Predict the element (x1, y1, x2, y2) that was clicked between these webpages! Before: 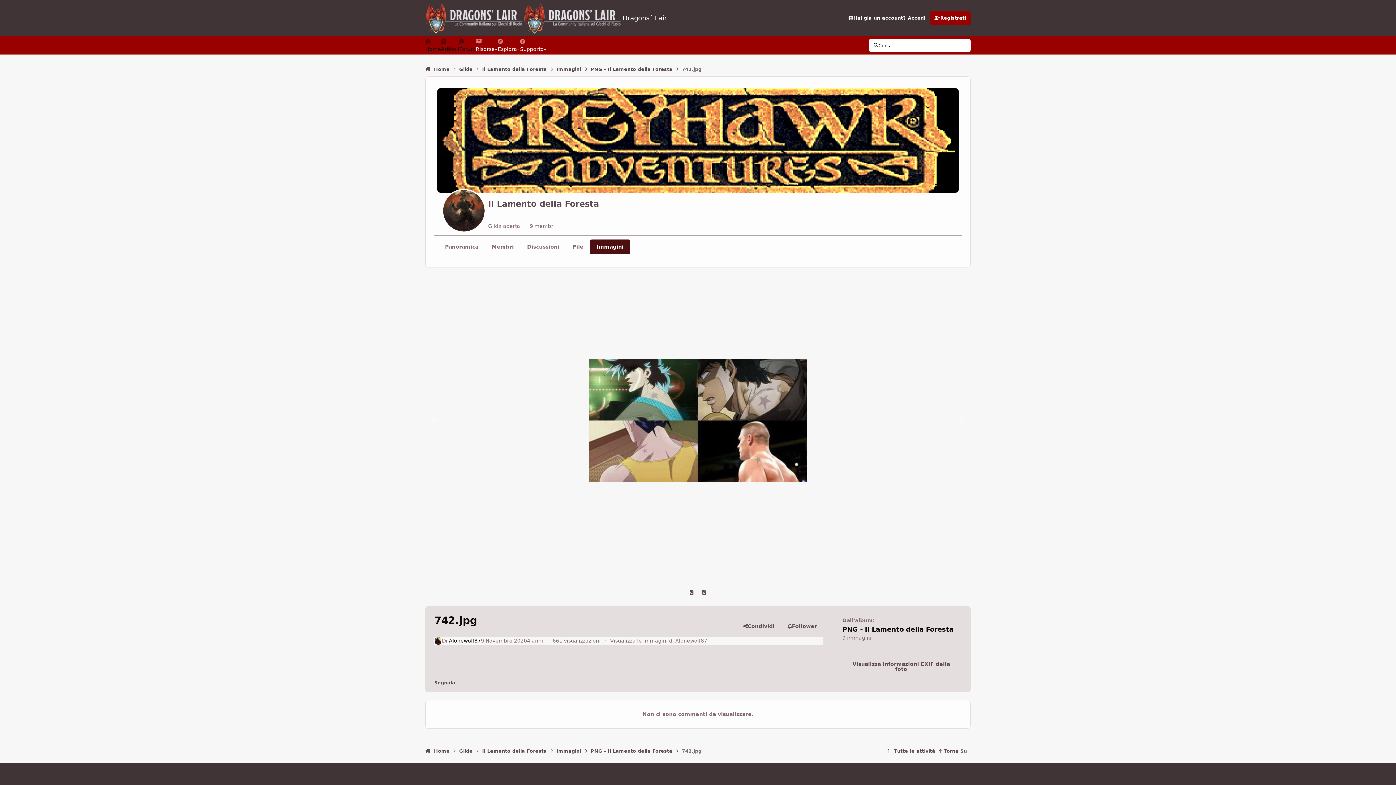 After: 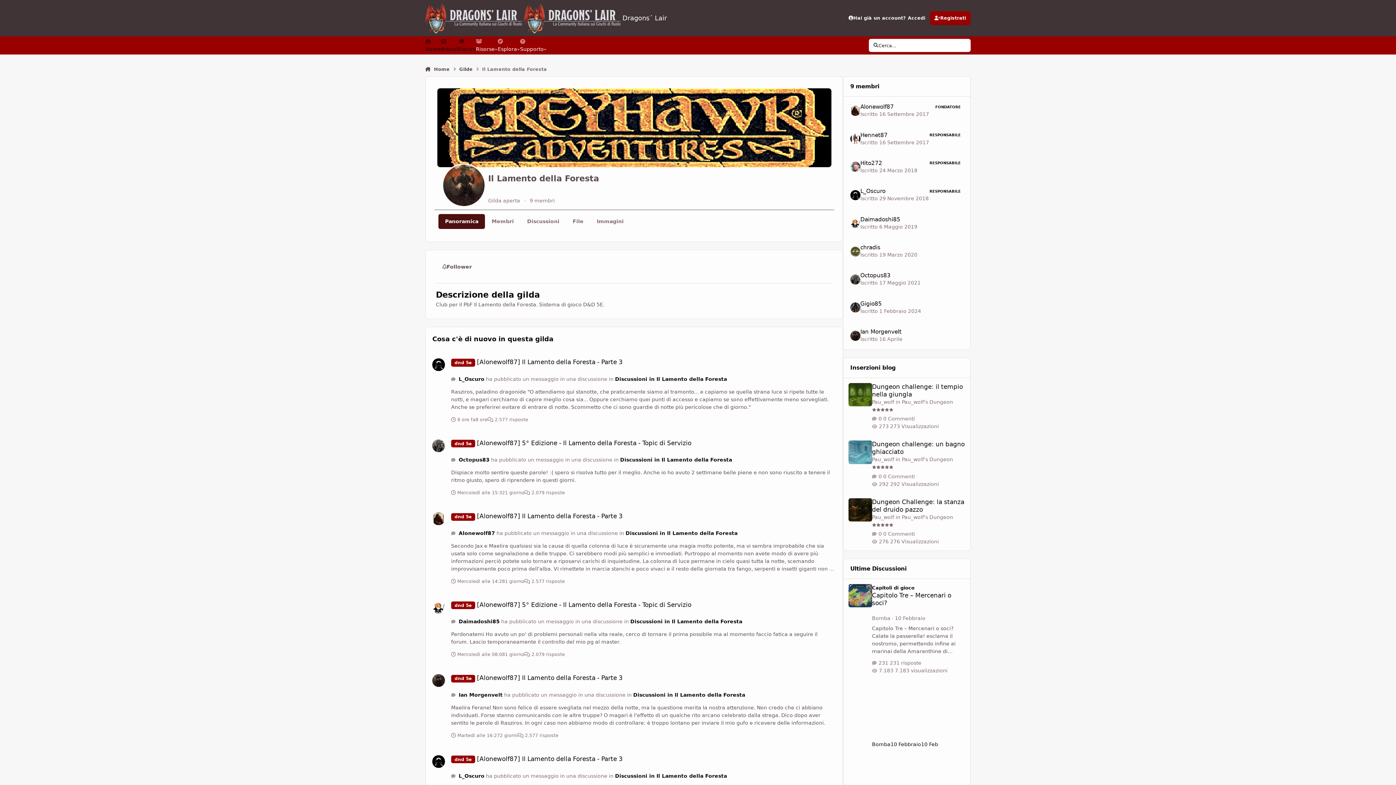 Action: label: Il Lamento della Foresta bbox: (482, 62, 547, 76)